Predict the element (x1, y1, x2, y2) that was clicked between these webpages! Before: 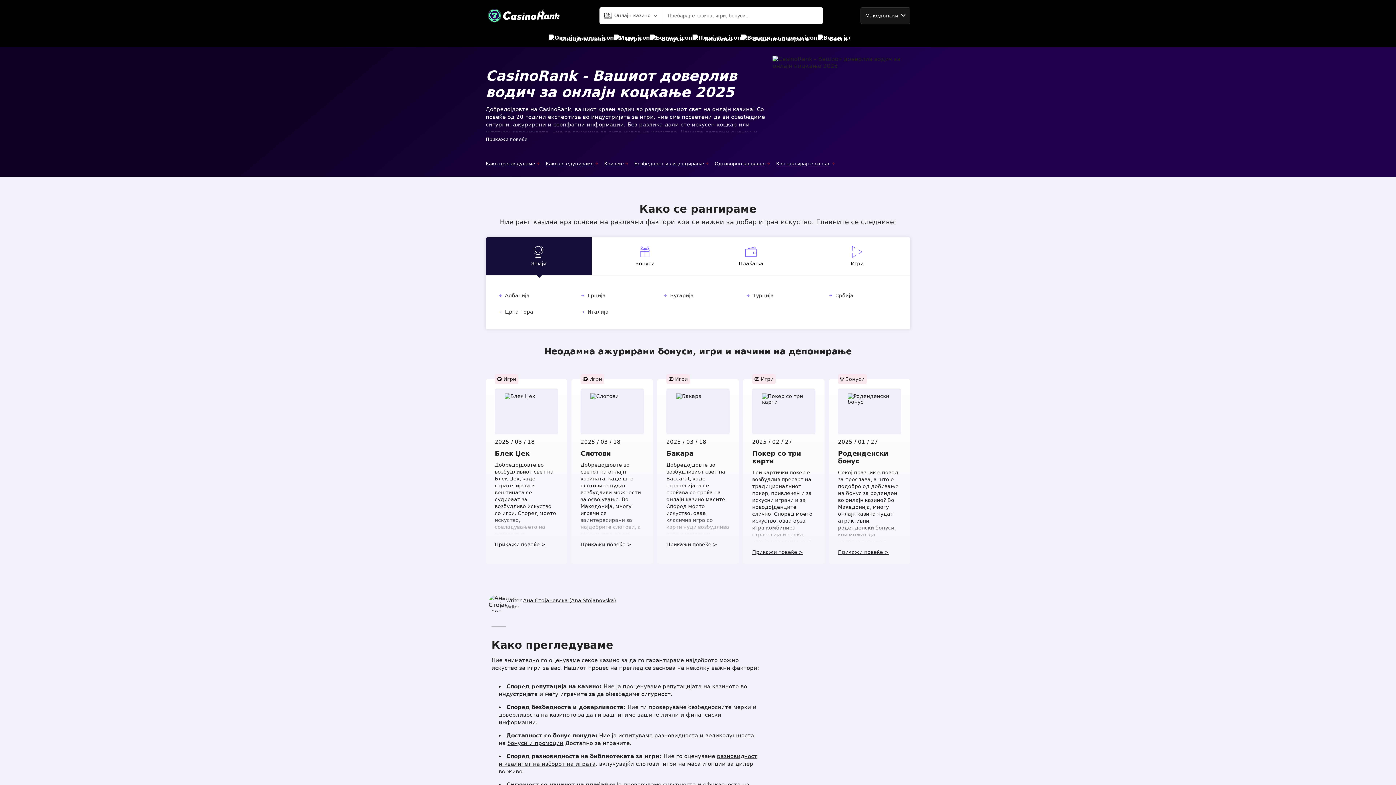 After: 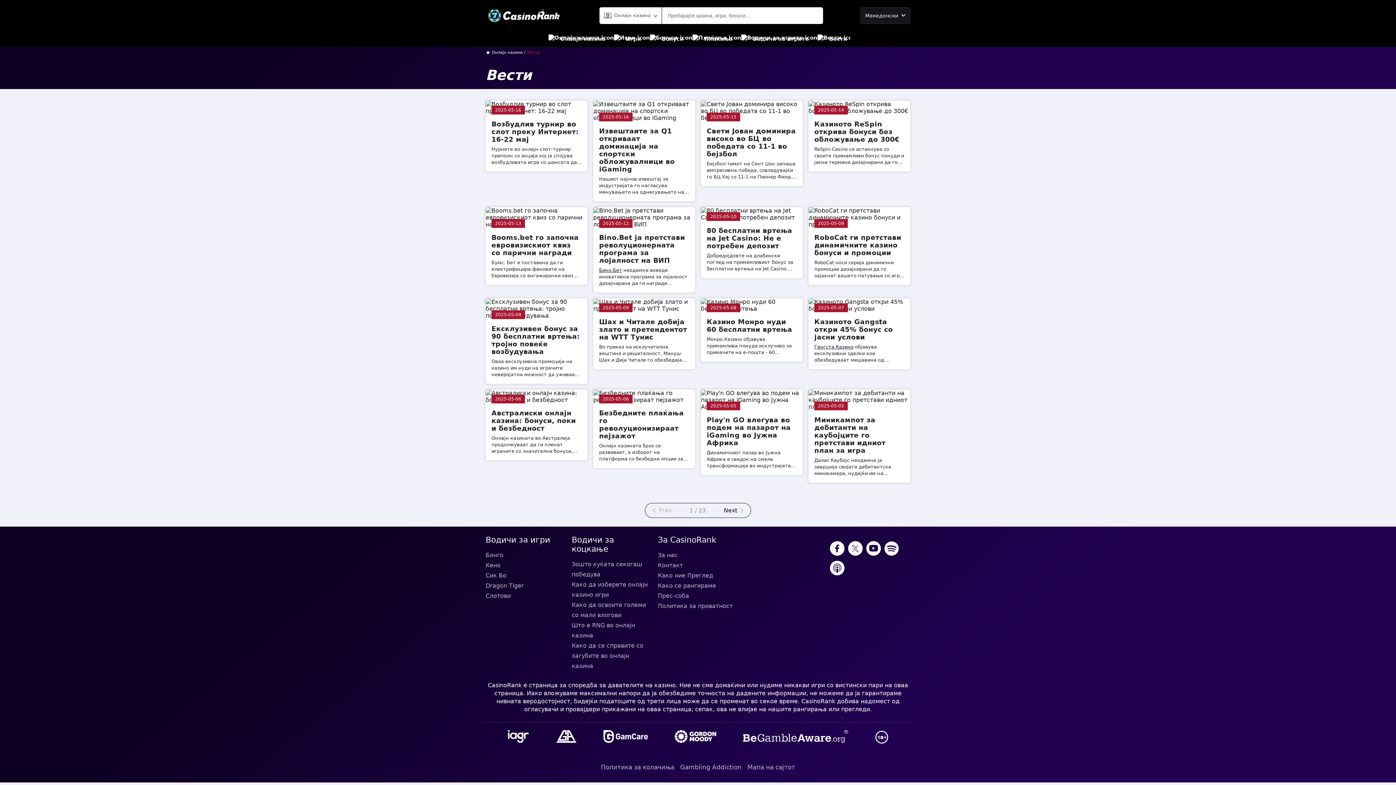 Action: bbox: (817, 30, 847, 46) label: Вести